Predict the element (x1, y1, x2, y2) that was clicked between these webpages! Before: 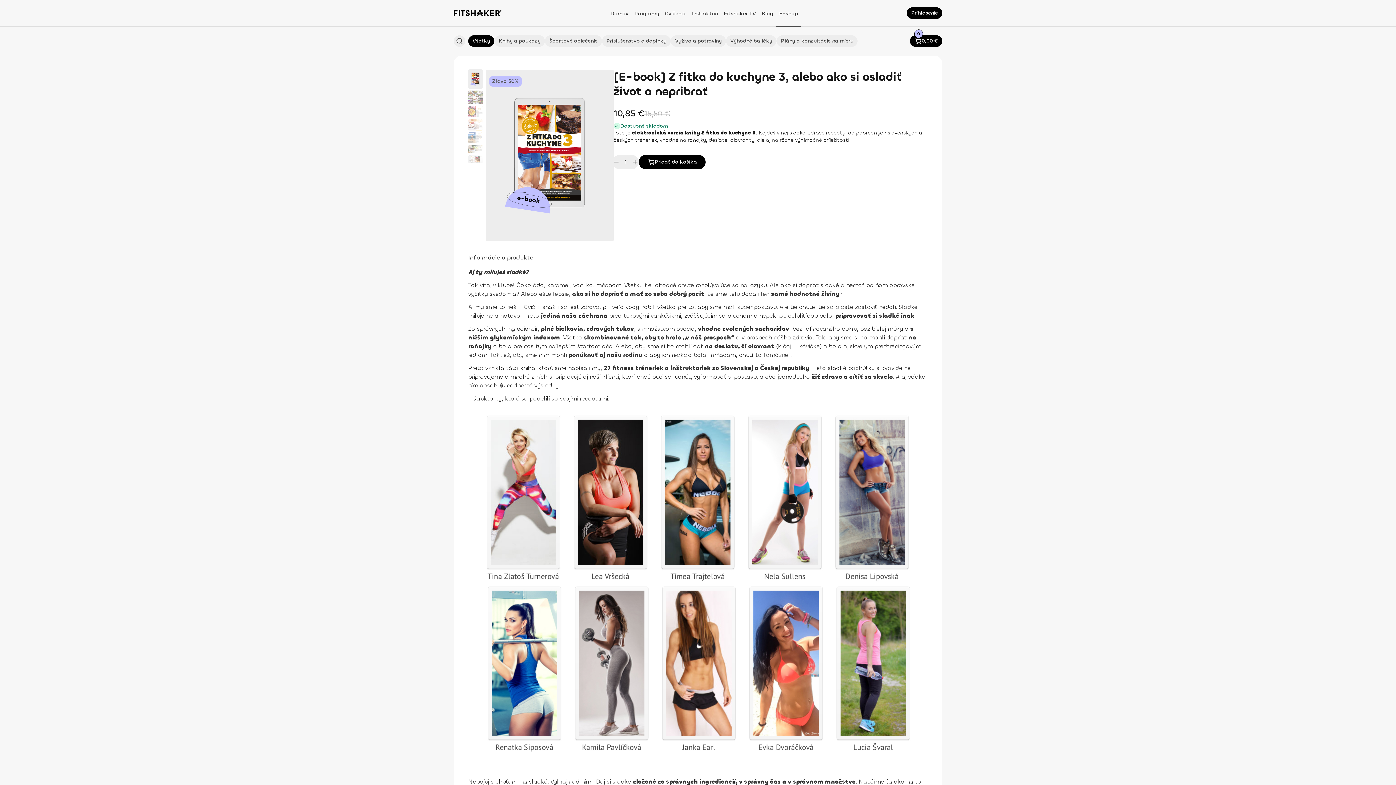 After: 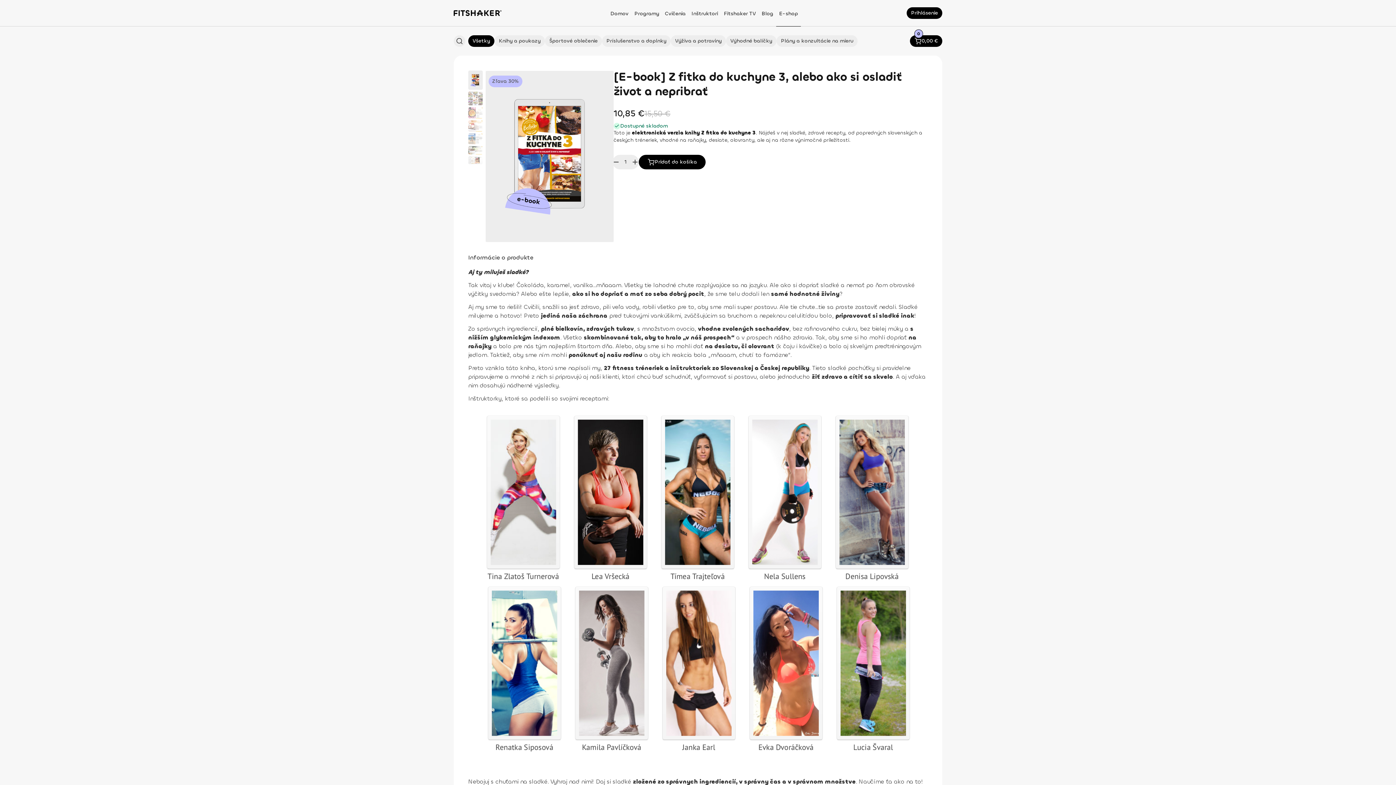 Action: bbox: (468, 69, 482, 88)